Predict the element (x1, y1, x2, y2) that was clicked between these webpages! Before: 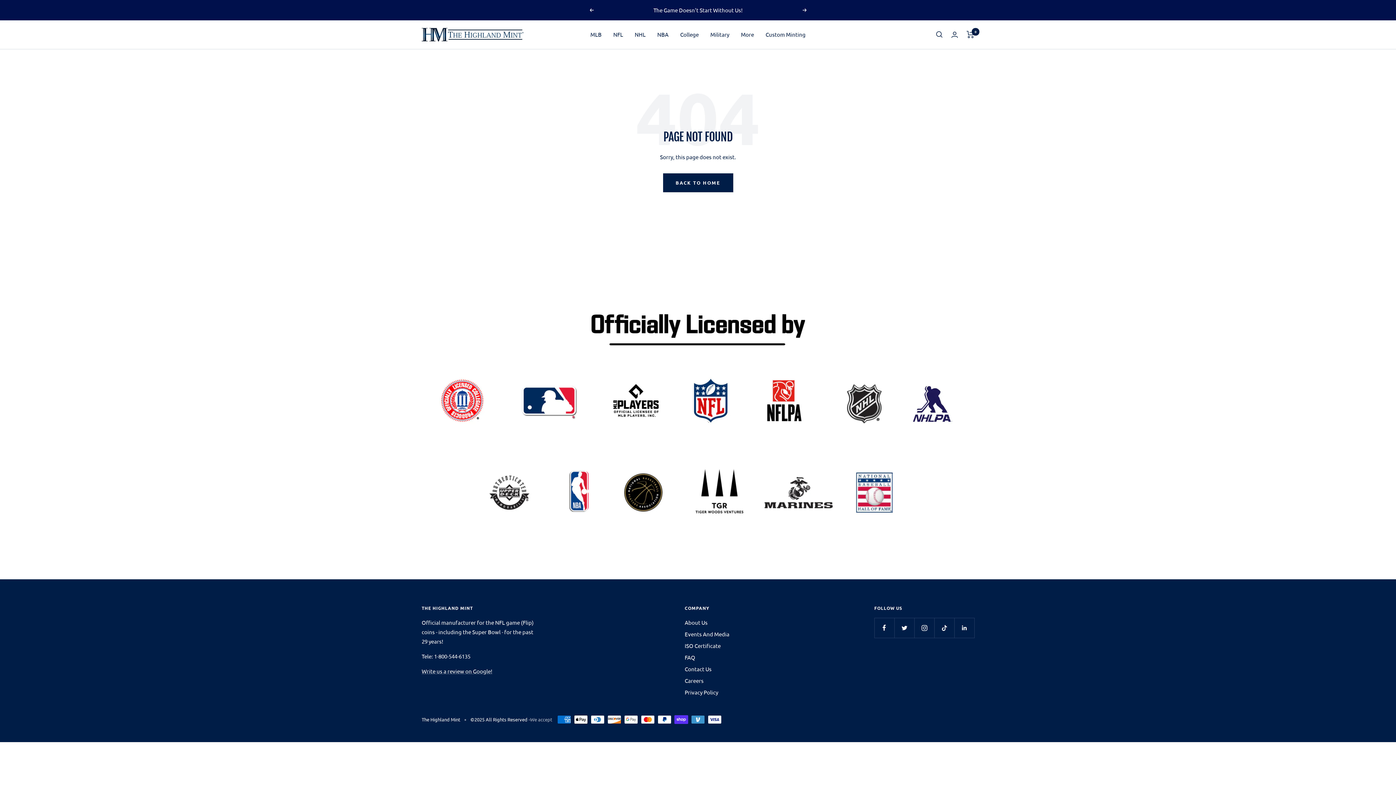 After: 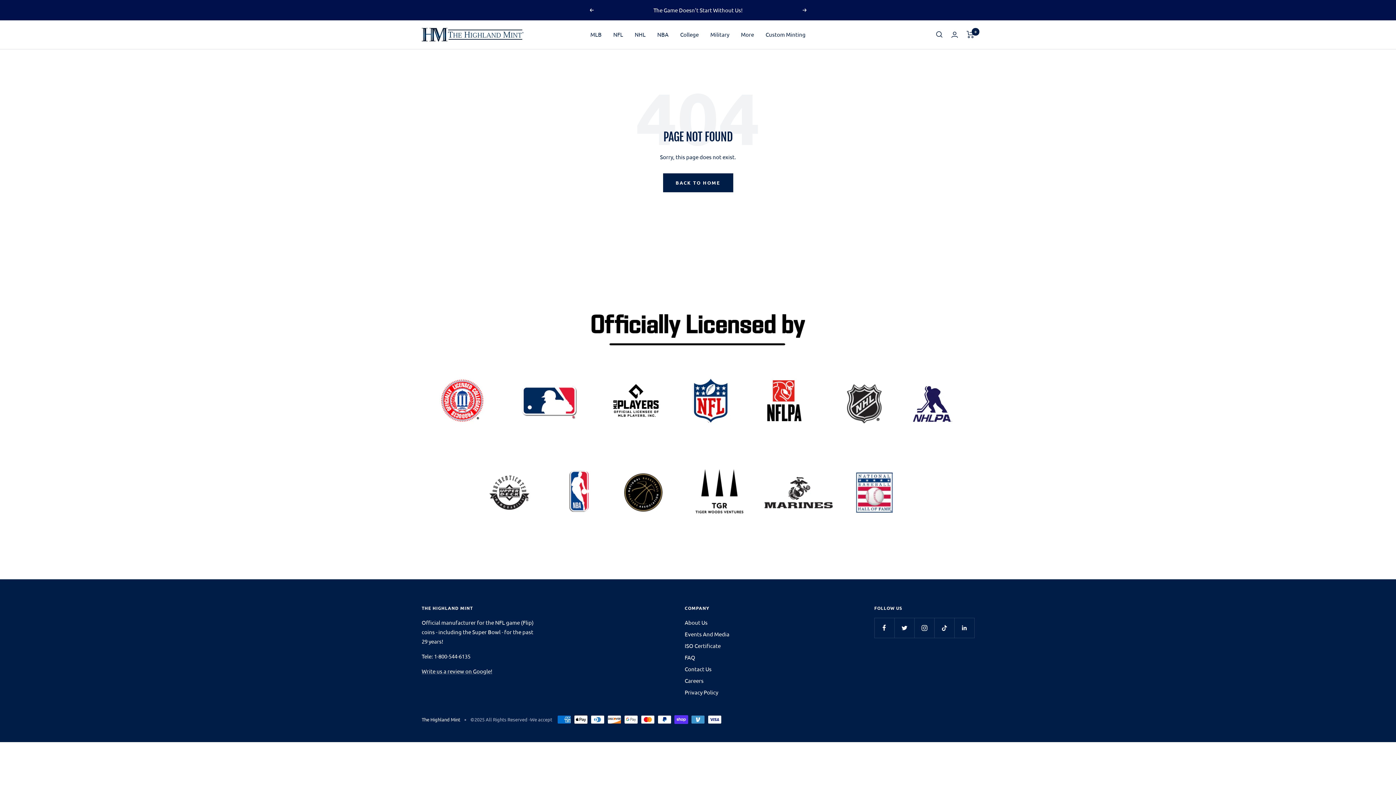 Action: bbox: (470, 716, 530, 723) label: ©2025 All Rights Reserved -